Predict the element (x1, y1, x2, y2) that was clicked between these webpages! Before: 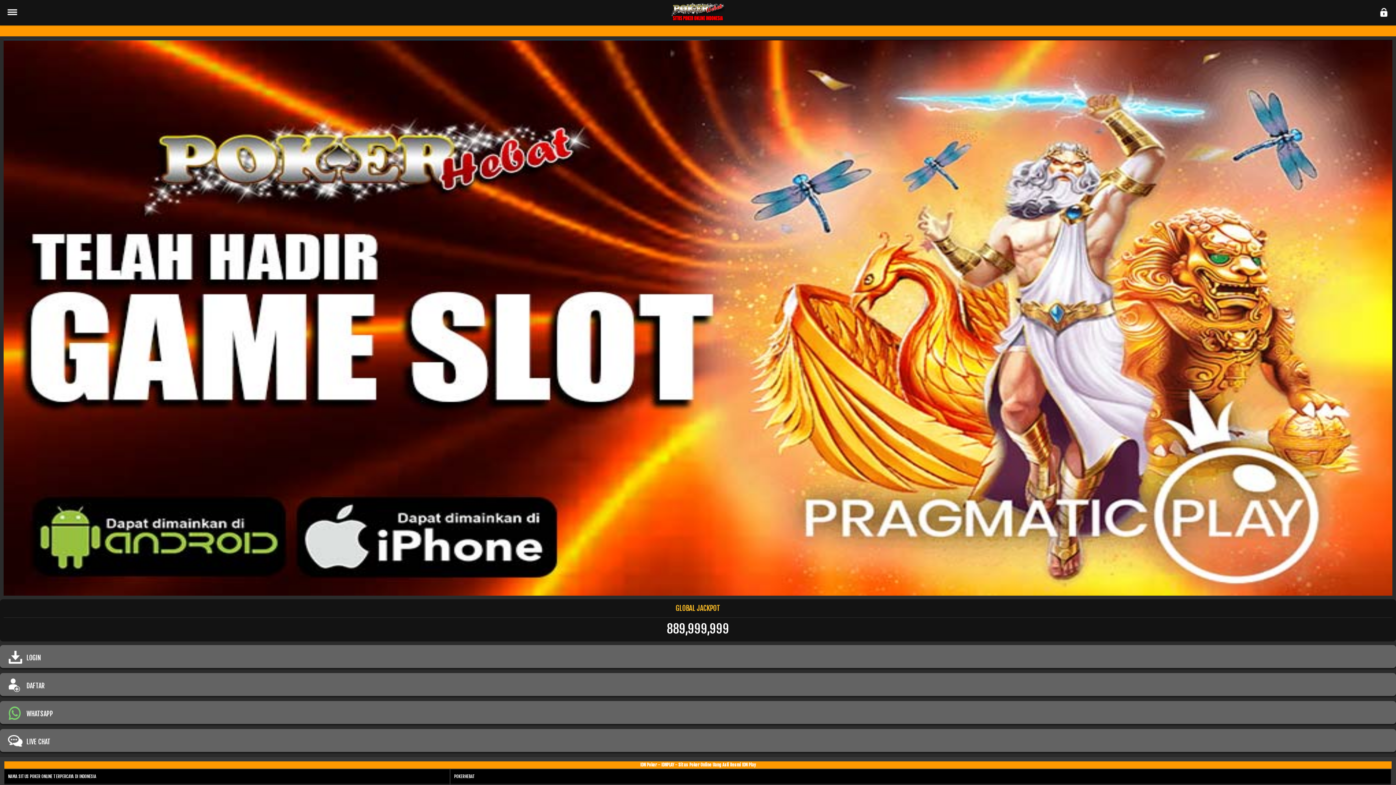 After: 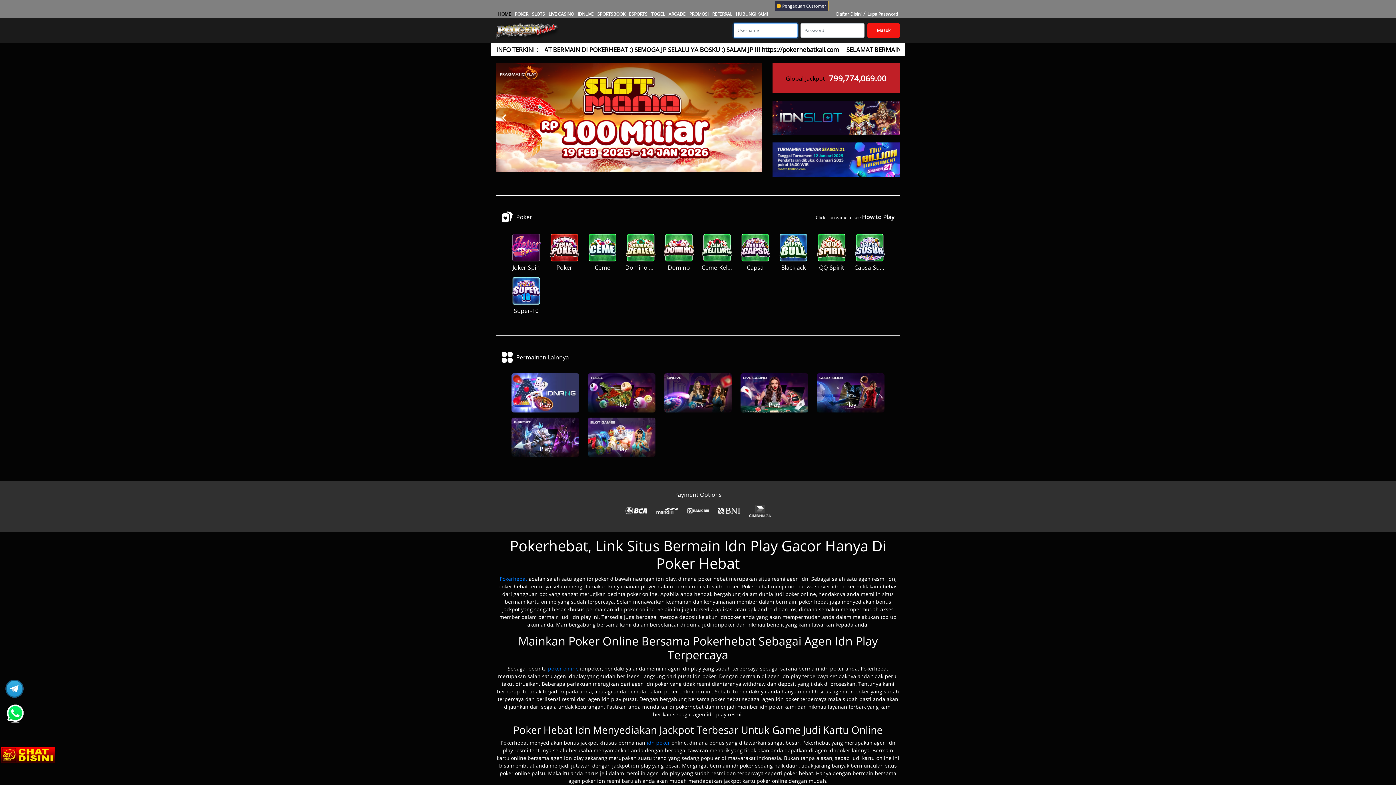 Action: bbox: (0, 645, 1396, 669) label: LOGIN